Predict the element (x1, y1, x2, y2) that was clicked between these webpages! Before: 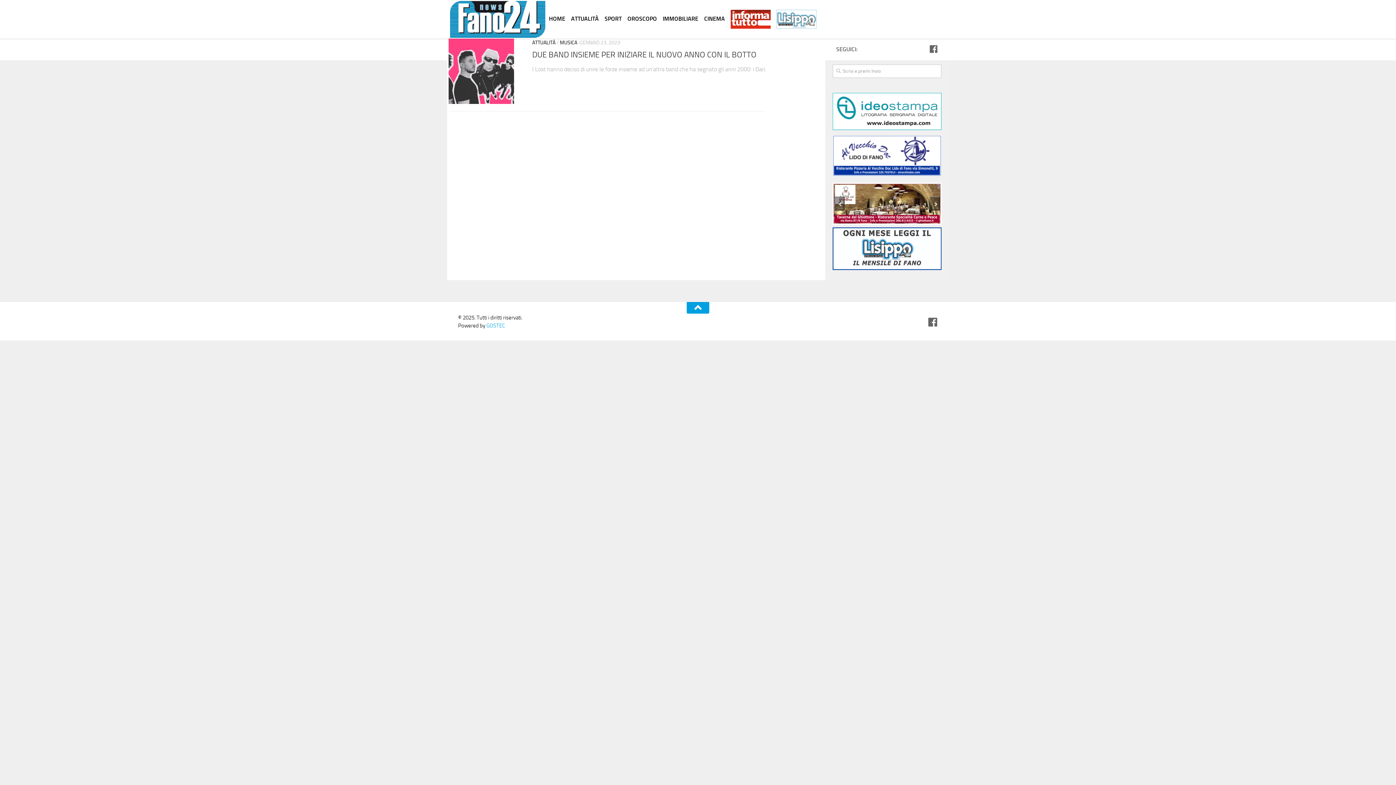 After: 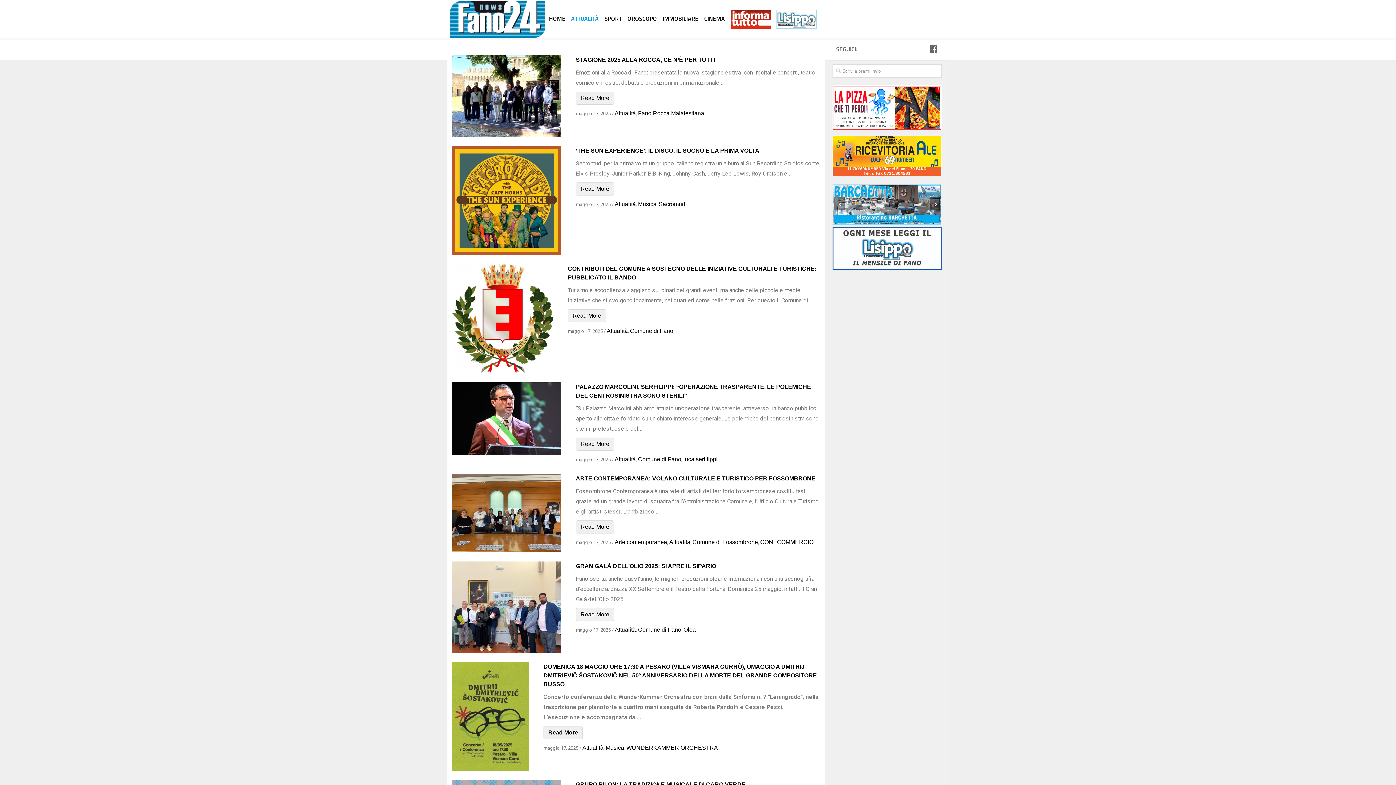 Action: bbox: (568, 10, 601, 27) label: ATTUALITÀ